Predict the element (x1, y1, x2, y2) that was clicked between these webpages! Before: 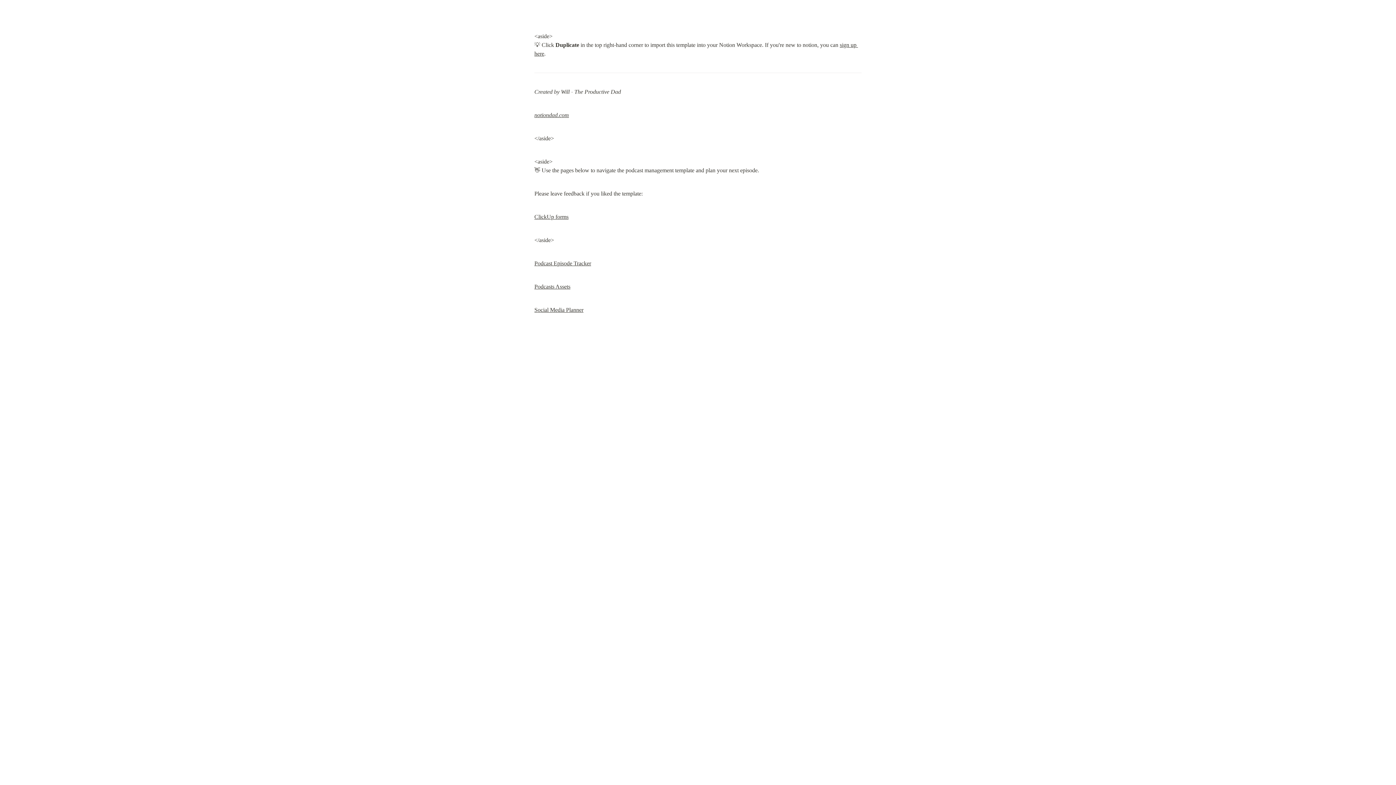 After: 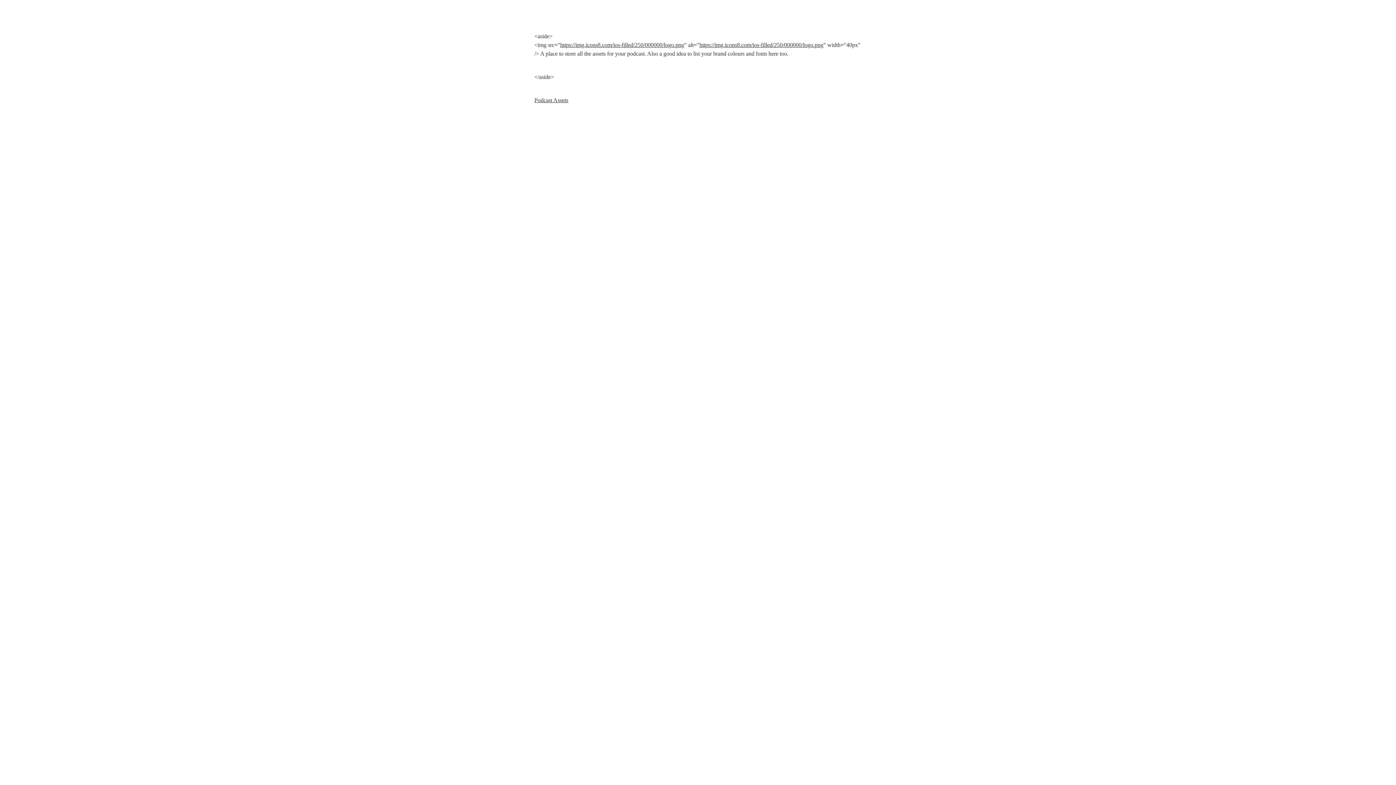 Action: bbox: (534, 283, 570, 289) label: Podcasts Assets